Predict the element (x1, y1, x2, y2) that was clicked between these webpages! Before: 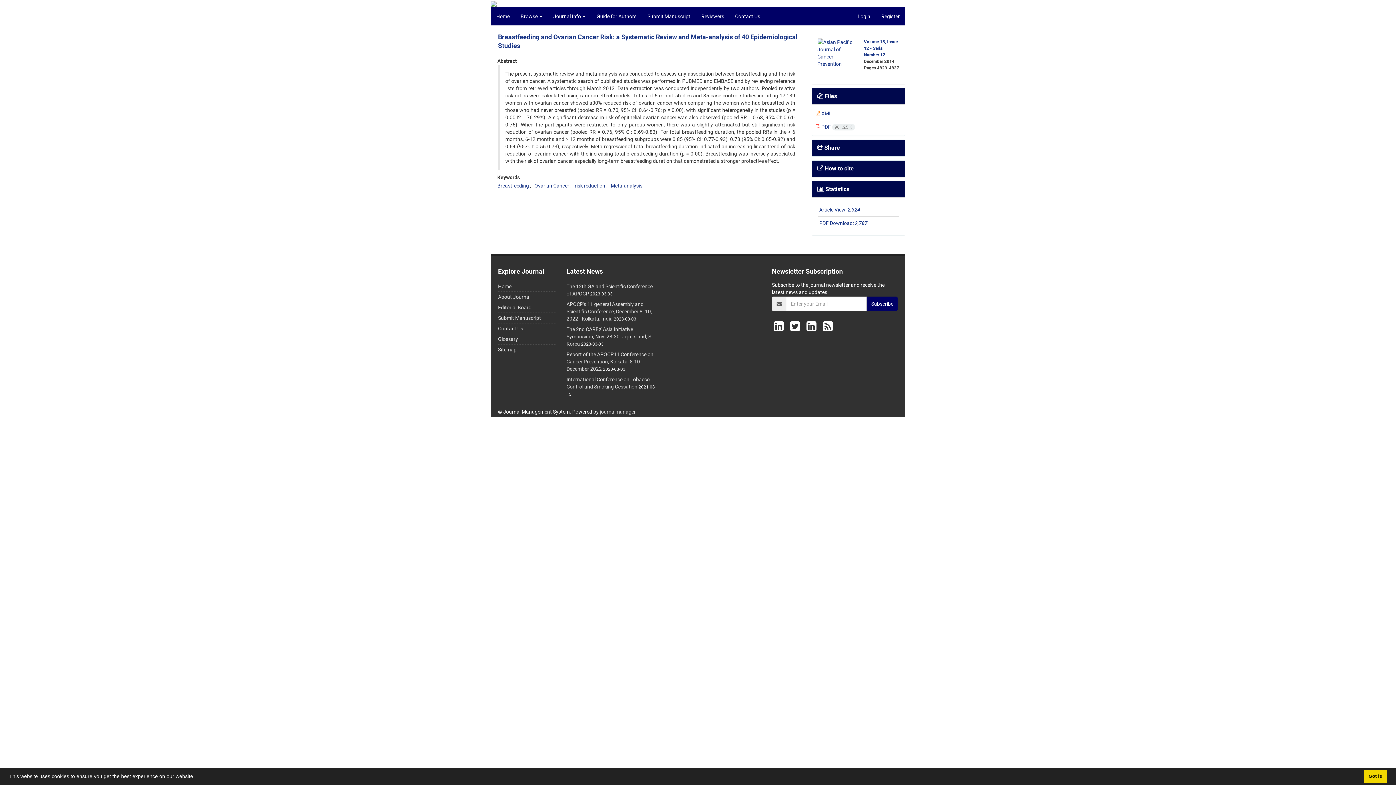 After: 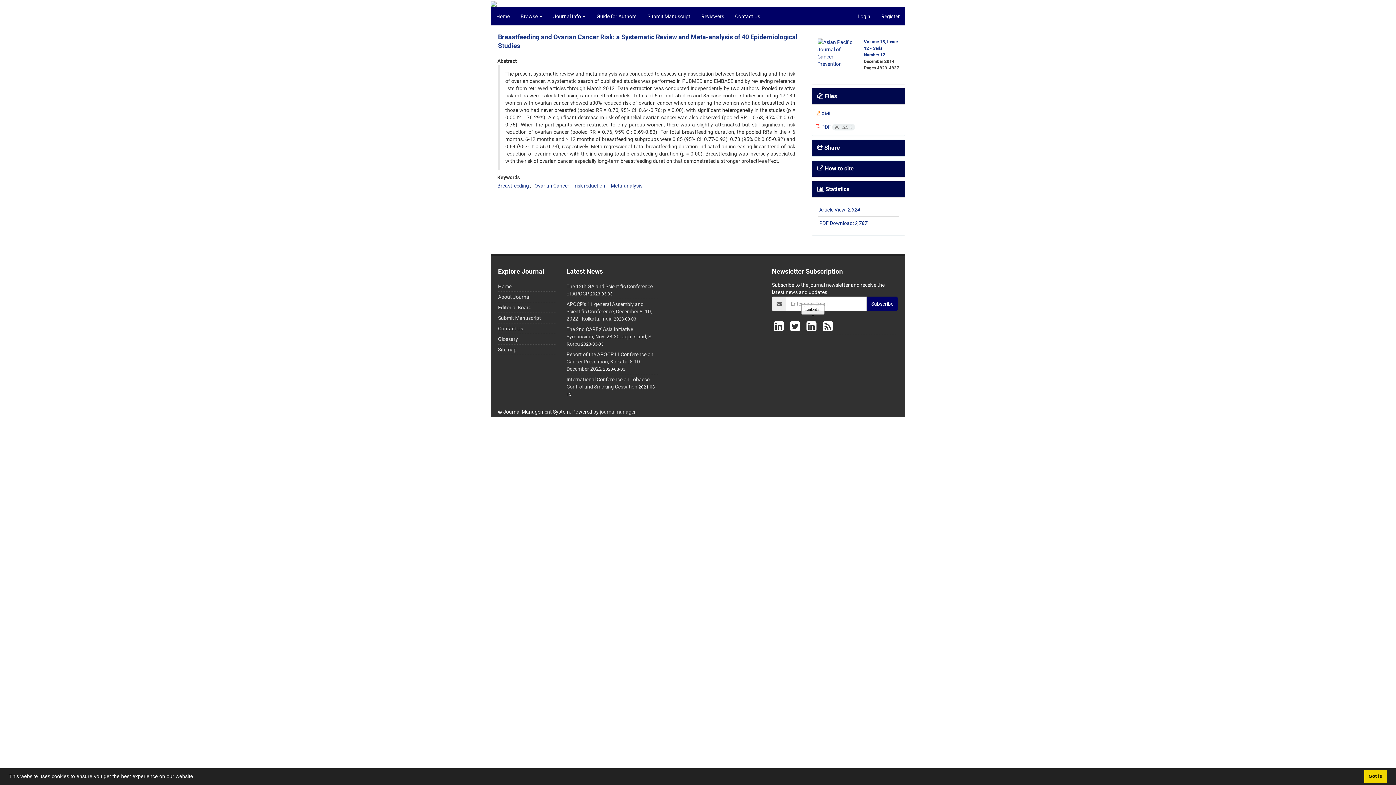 Action: bbox: (804, 317, 821, 335) label:  